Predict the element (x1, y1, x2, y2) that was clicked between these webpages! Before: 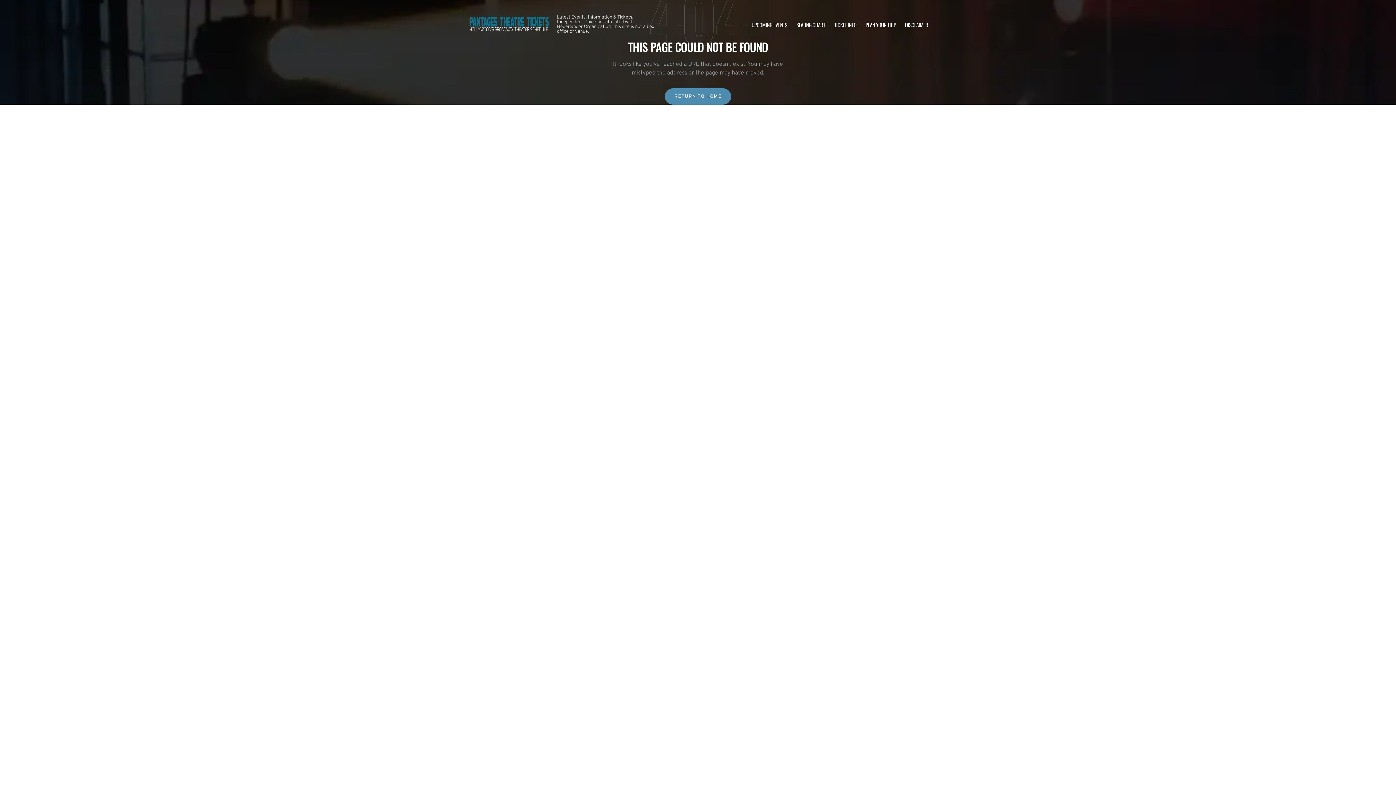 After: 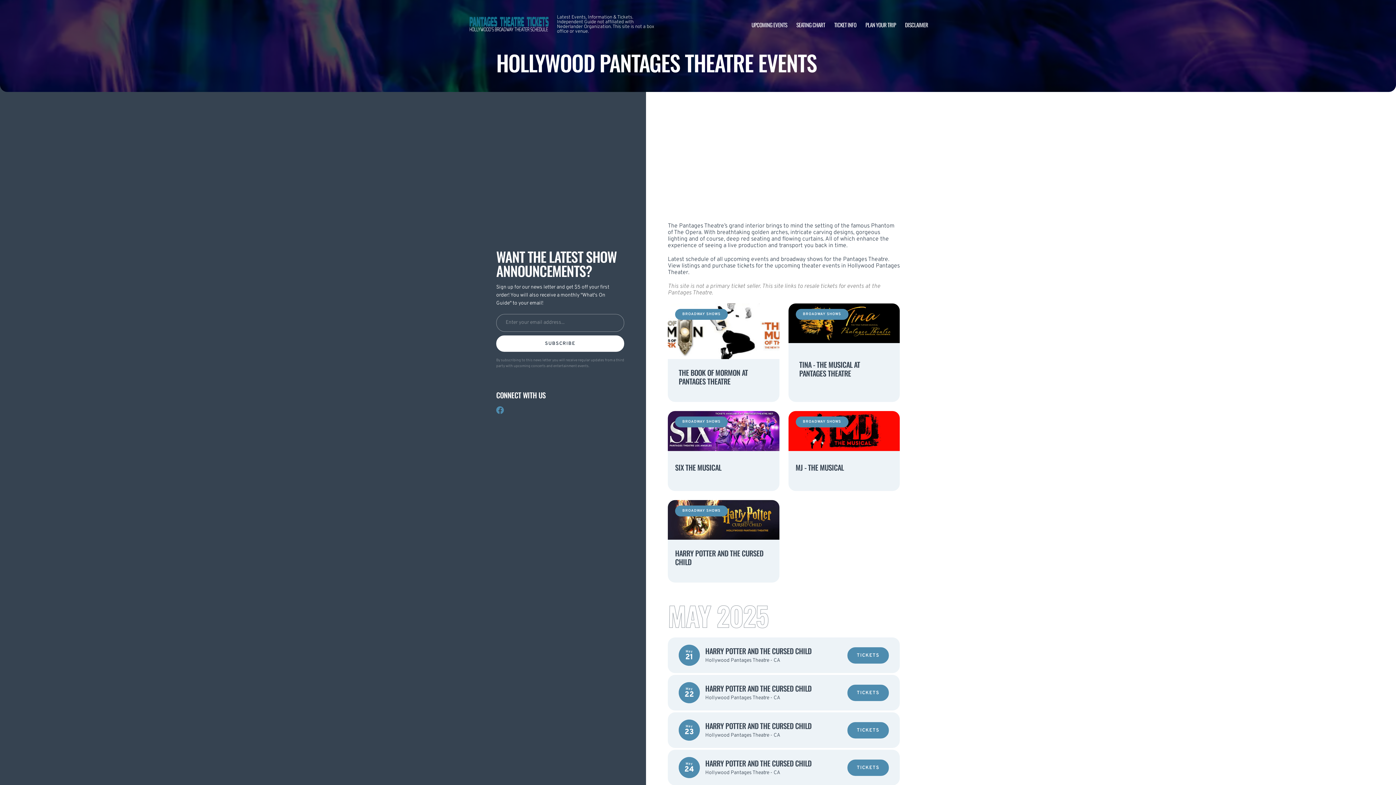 Action: label: UPCOMING EVENTS bbox: (751, 20, 787, 28)